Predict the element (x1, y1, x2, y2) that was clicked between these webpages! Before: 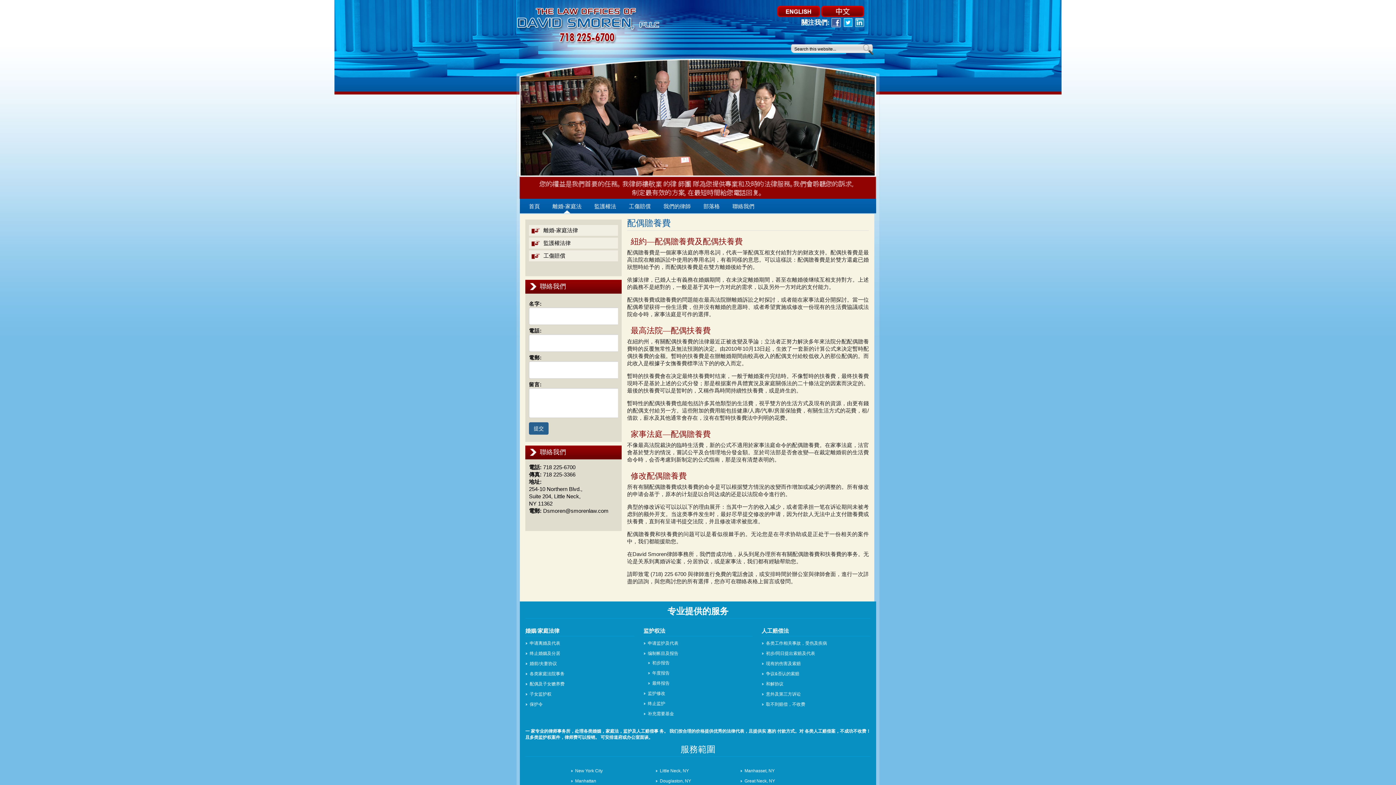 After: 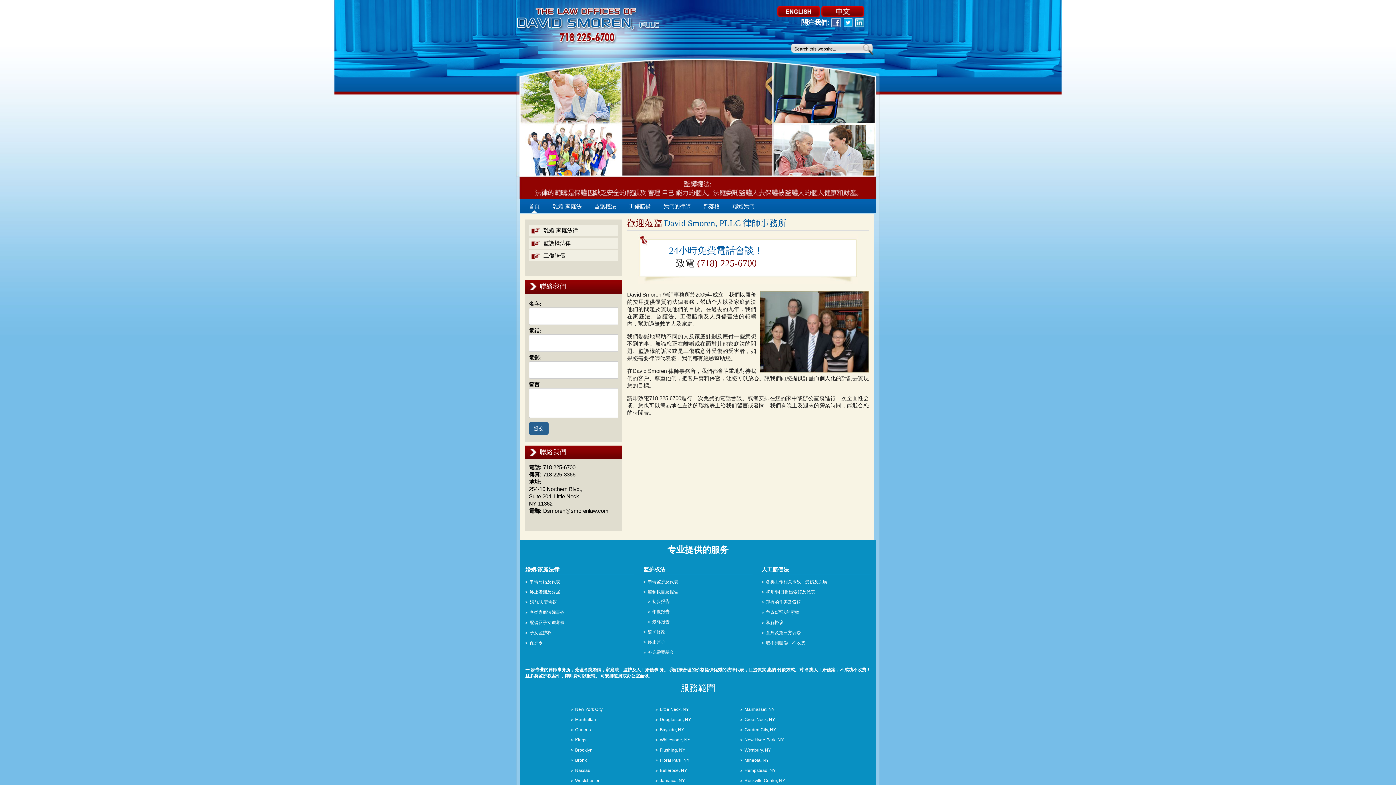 Action: label: 首頁 bbox: (523, 198, 545, 214)